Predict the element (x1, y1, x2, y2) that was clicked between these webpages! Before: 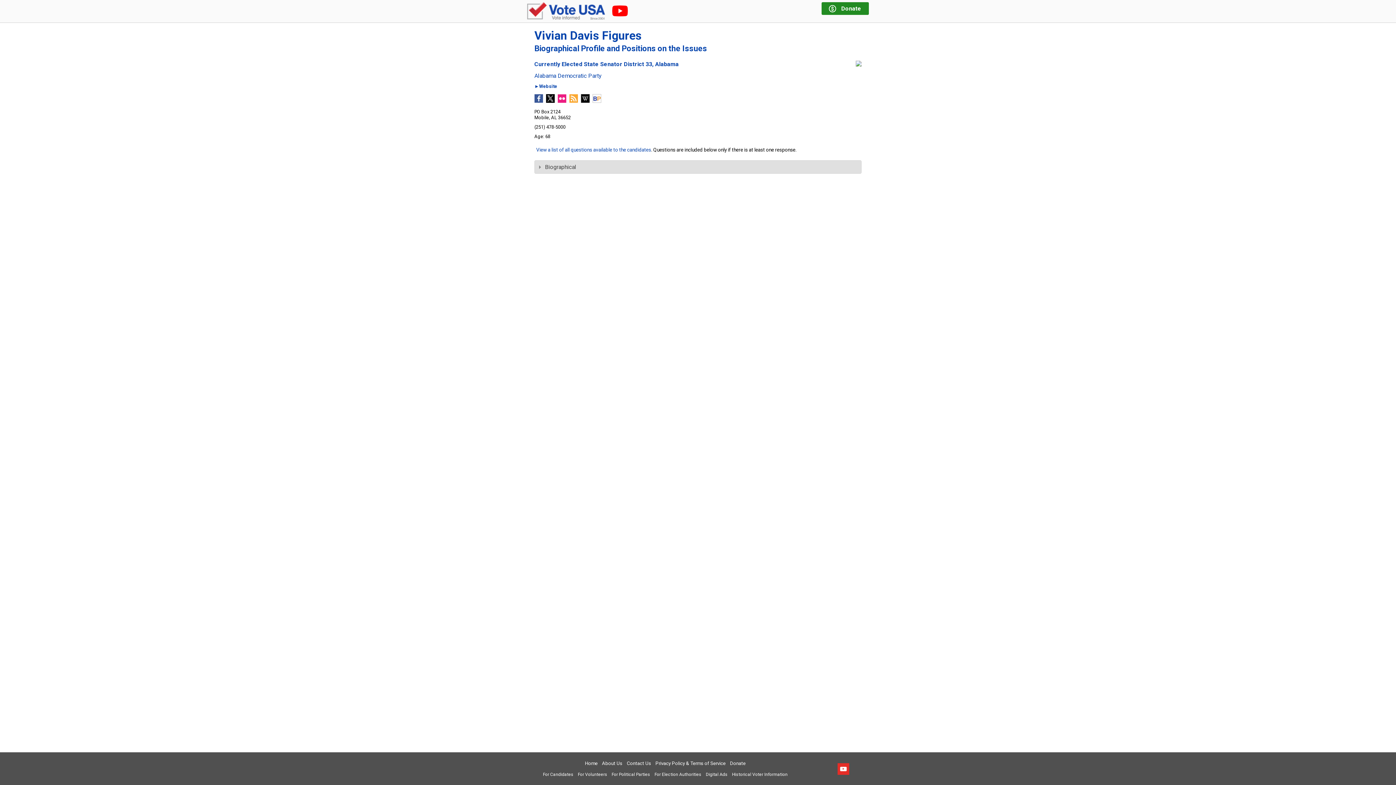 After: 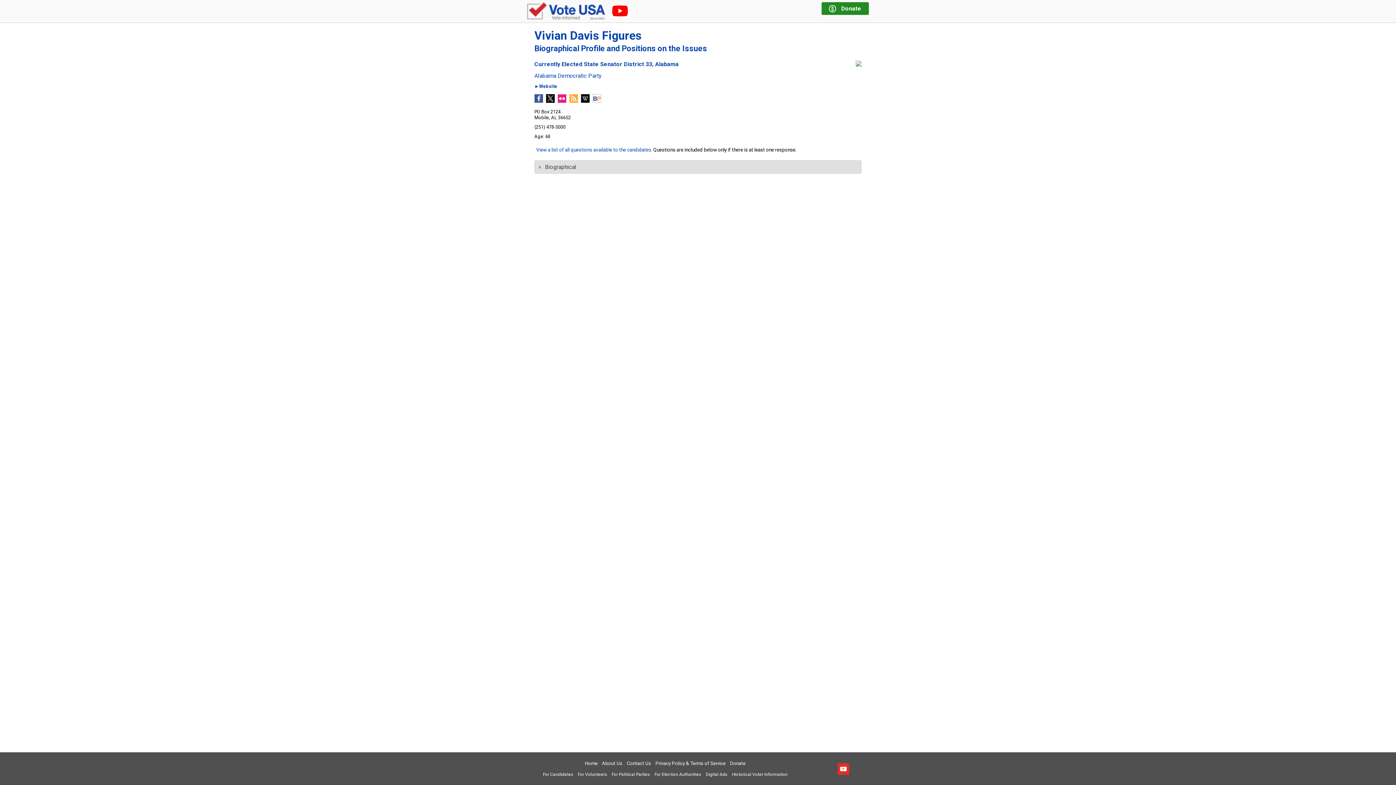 Action: bbox: (592, 97, 601, 104)